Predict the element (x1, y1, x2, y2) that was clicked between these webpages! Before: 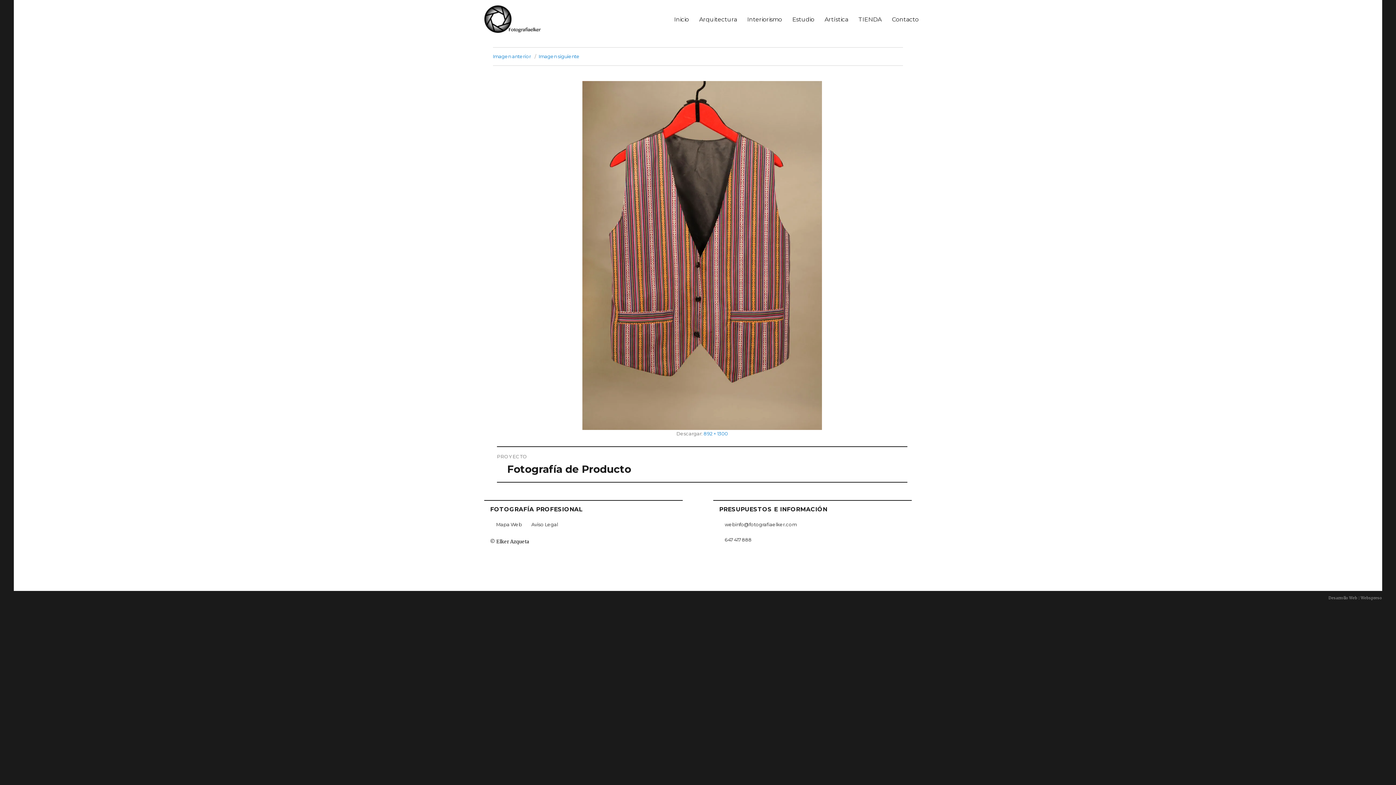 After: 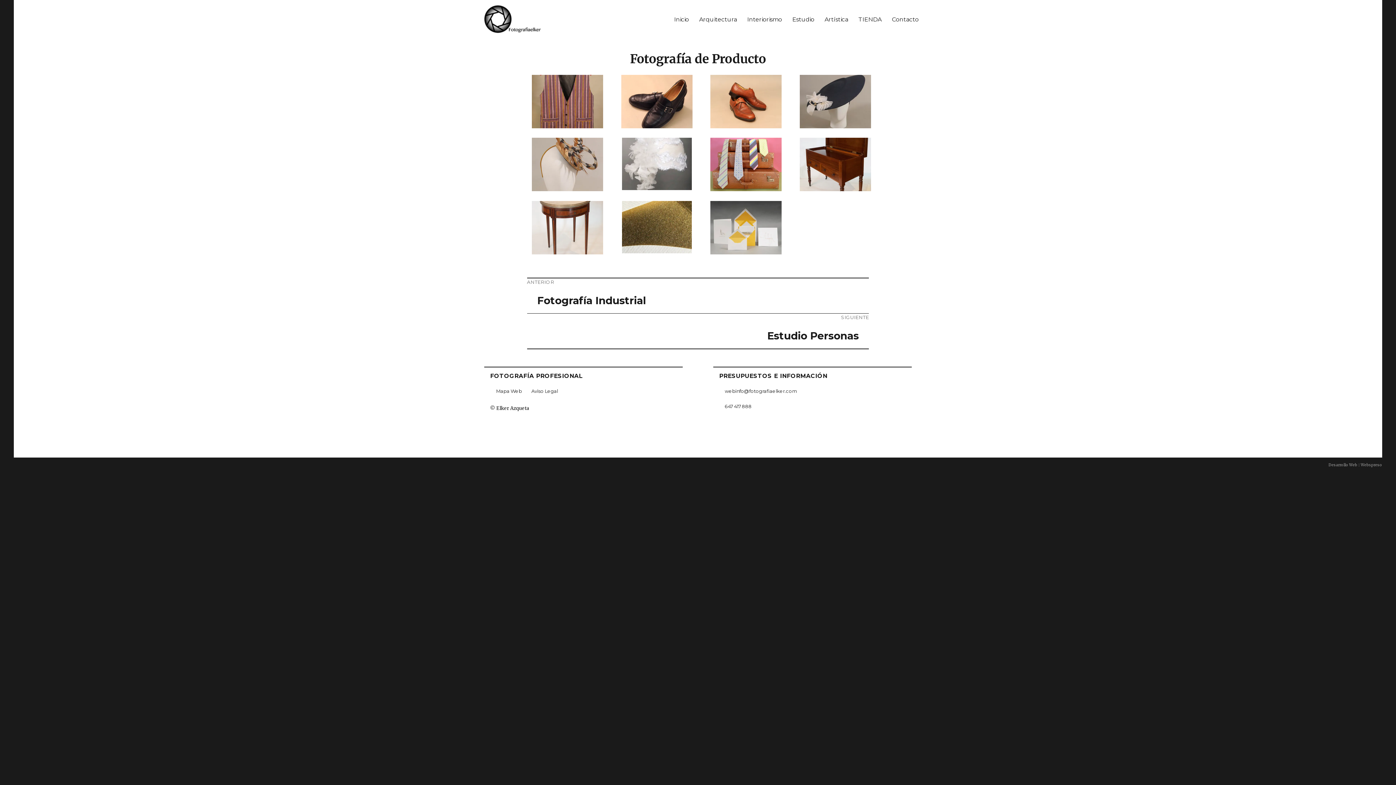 Action: label: PROYECTO
Fotografía de Producto bbox: (497, 447, 907, 482)